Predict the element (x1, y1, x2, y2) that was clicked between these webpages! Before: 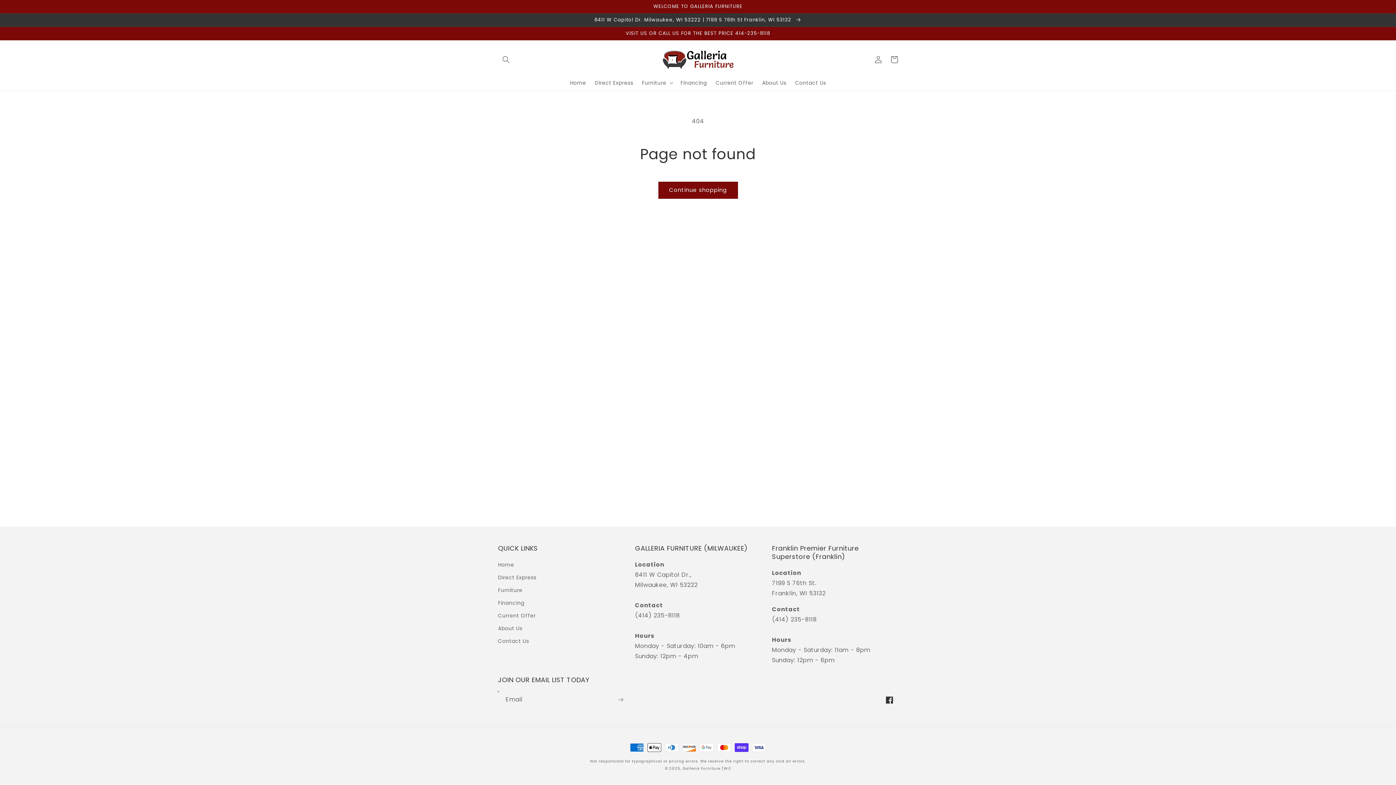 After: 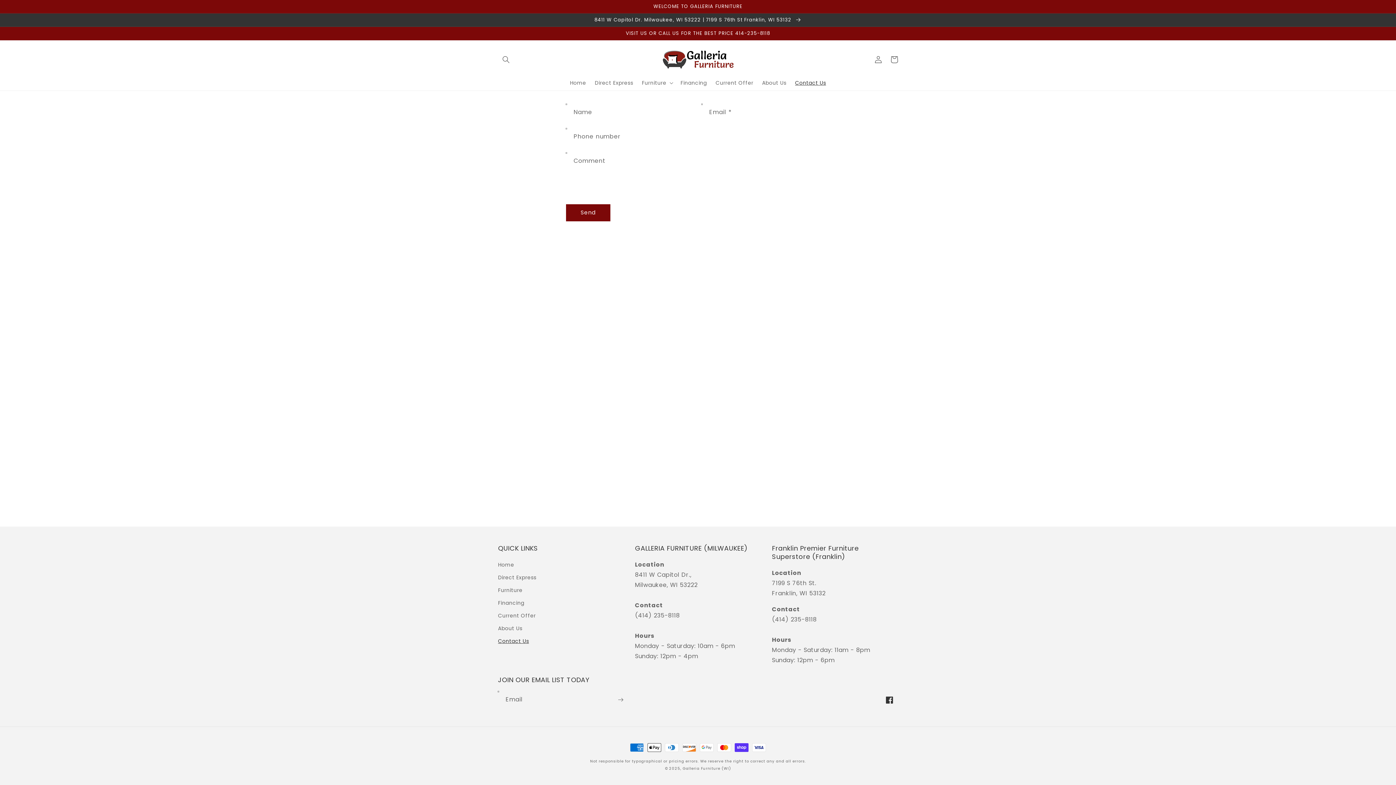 Action: label: 8411 W Capitol Dr. Milwaukee, WI 53222 | 7199 S 76th St Franklin, WI 53132  bbox: (0, 13, 1396, 26)